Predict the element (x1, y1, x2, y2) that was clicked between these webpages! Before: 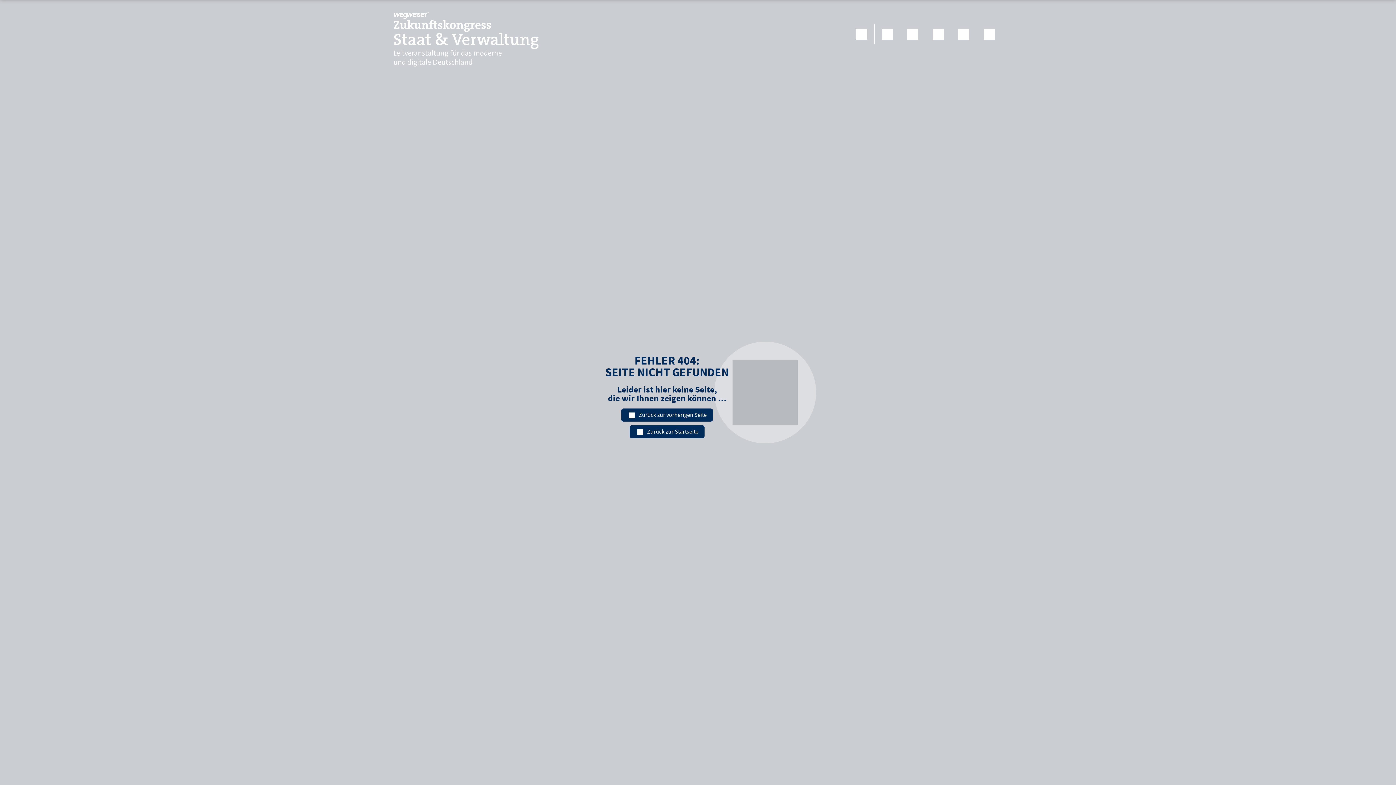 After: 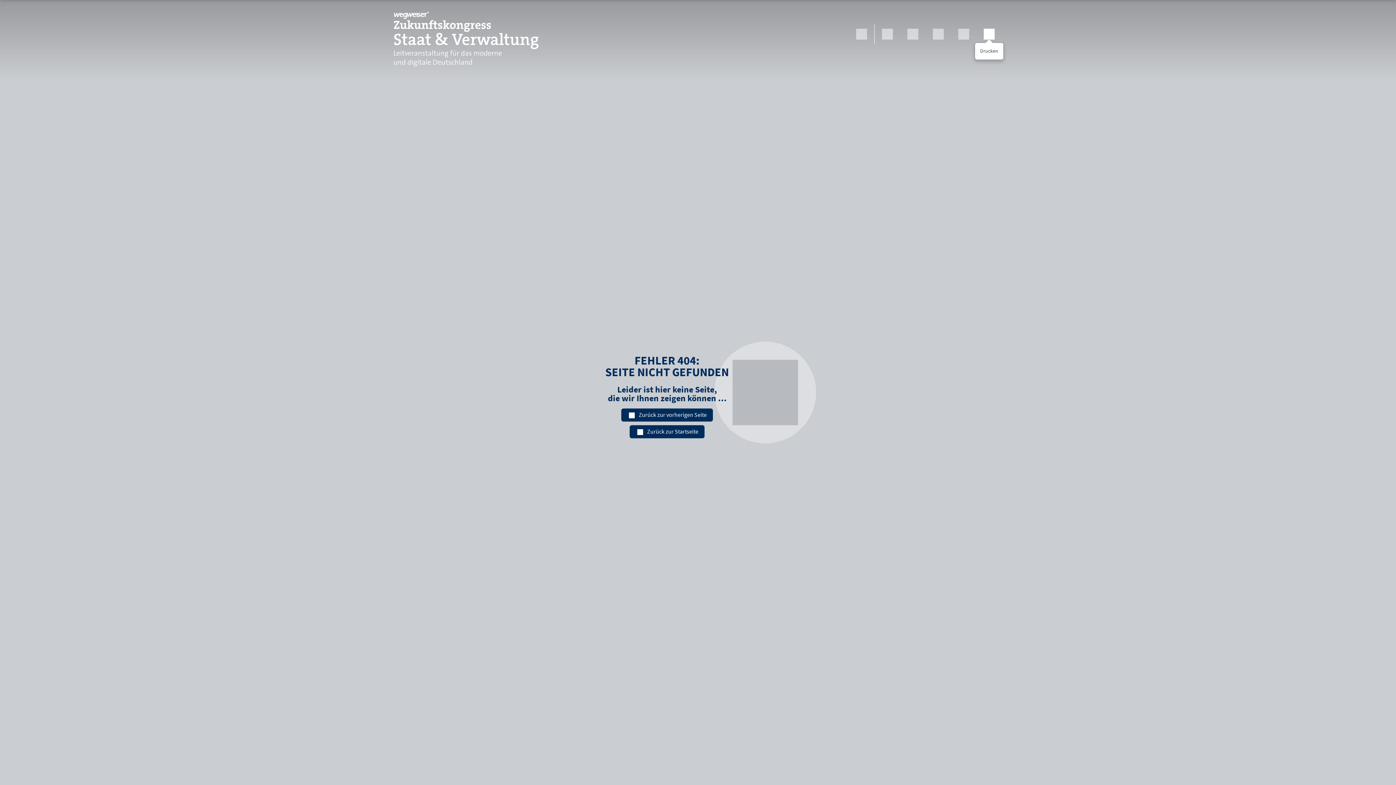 Action: bbox: (976, 24, 1002, 43) label: Drucken